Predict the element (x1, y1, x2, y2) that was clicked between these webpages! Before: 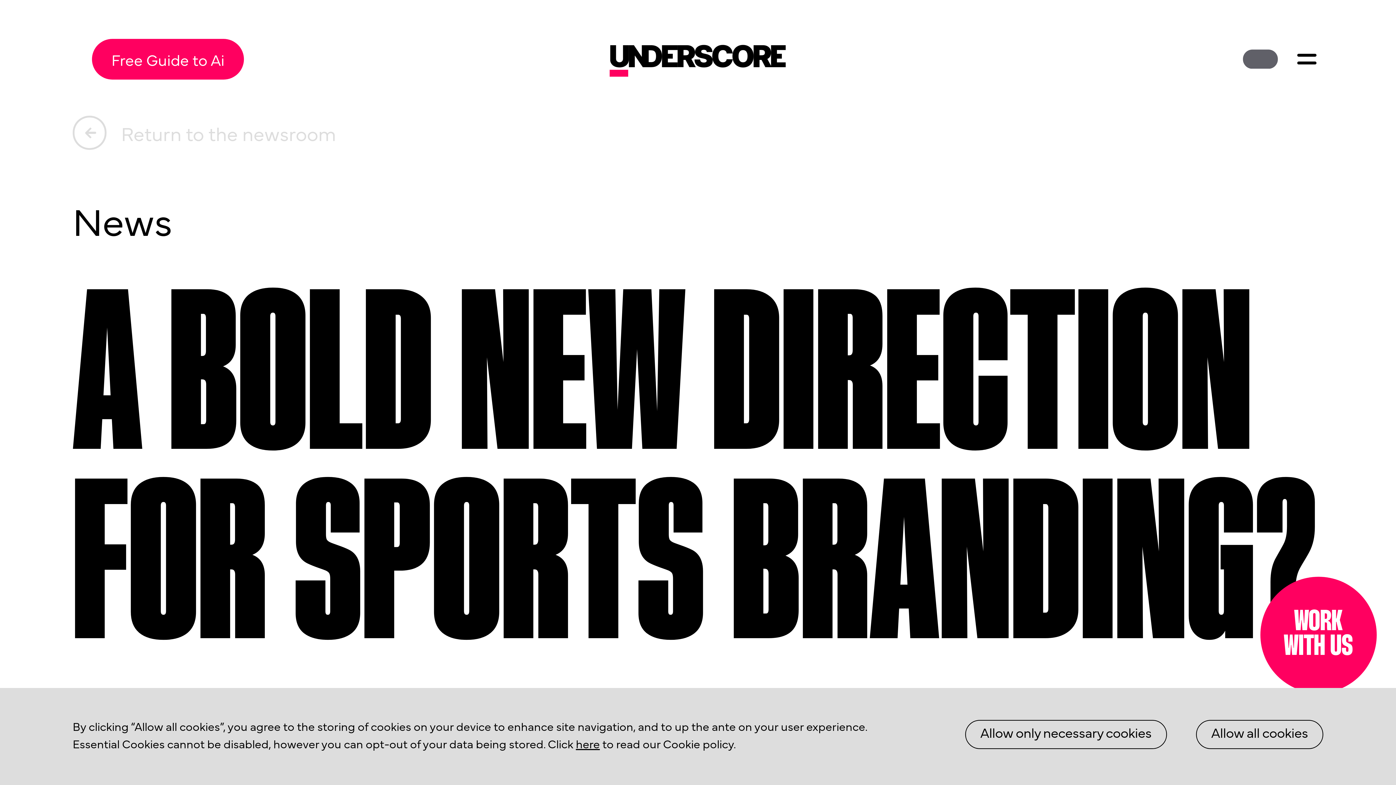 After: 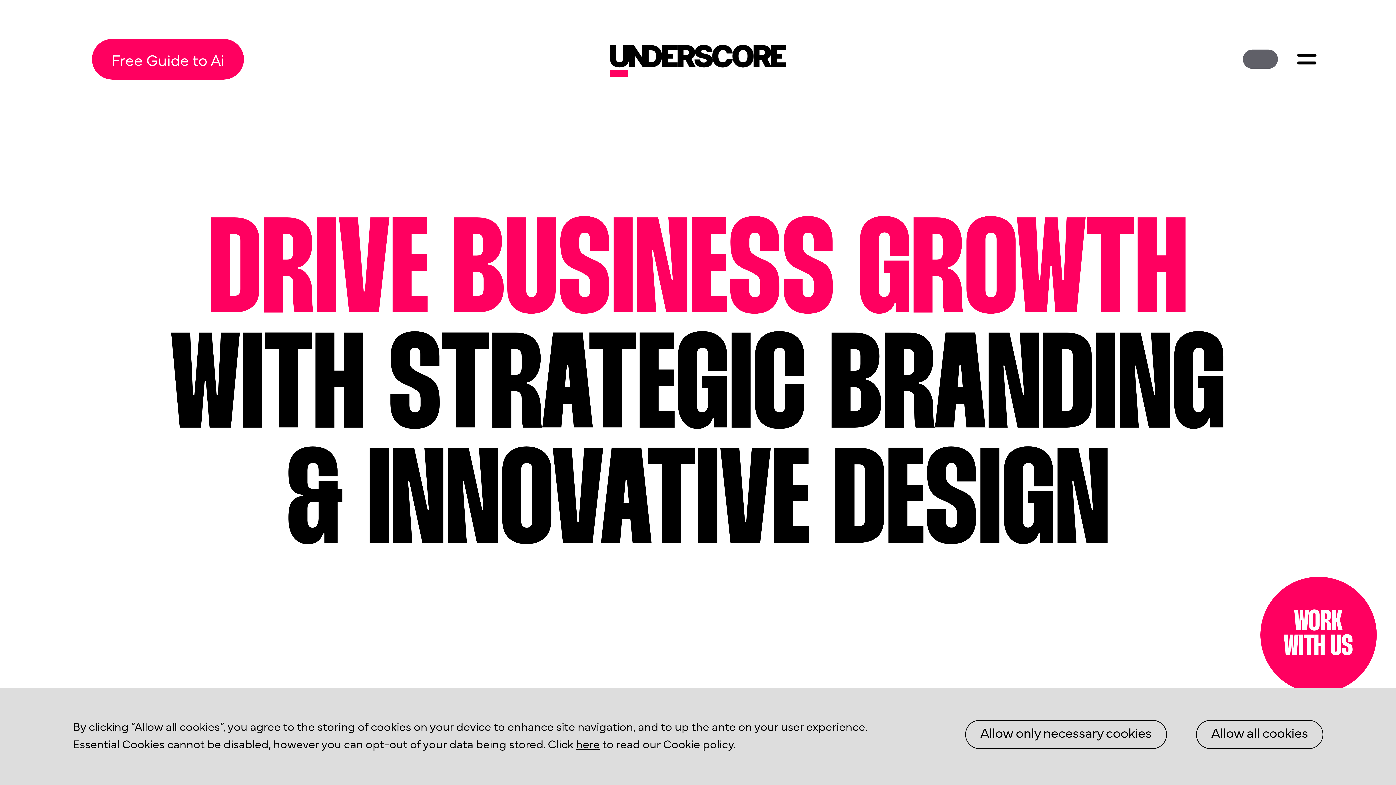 Action: bbox: (610, 48, 785, 69)